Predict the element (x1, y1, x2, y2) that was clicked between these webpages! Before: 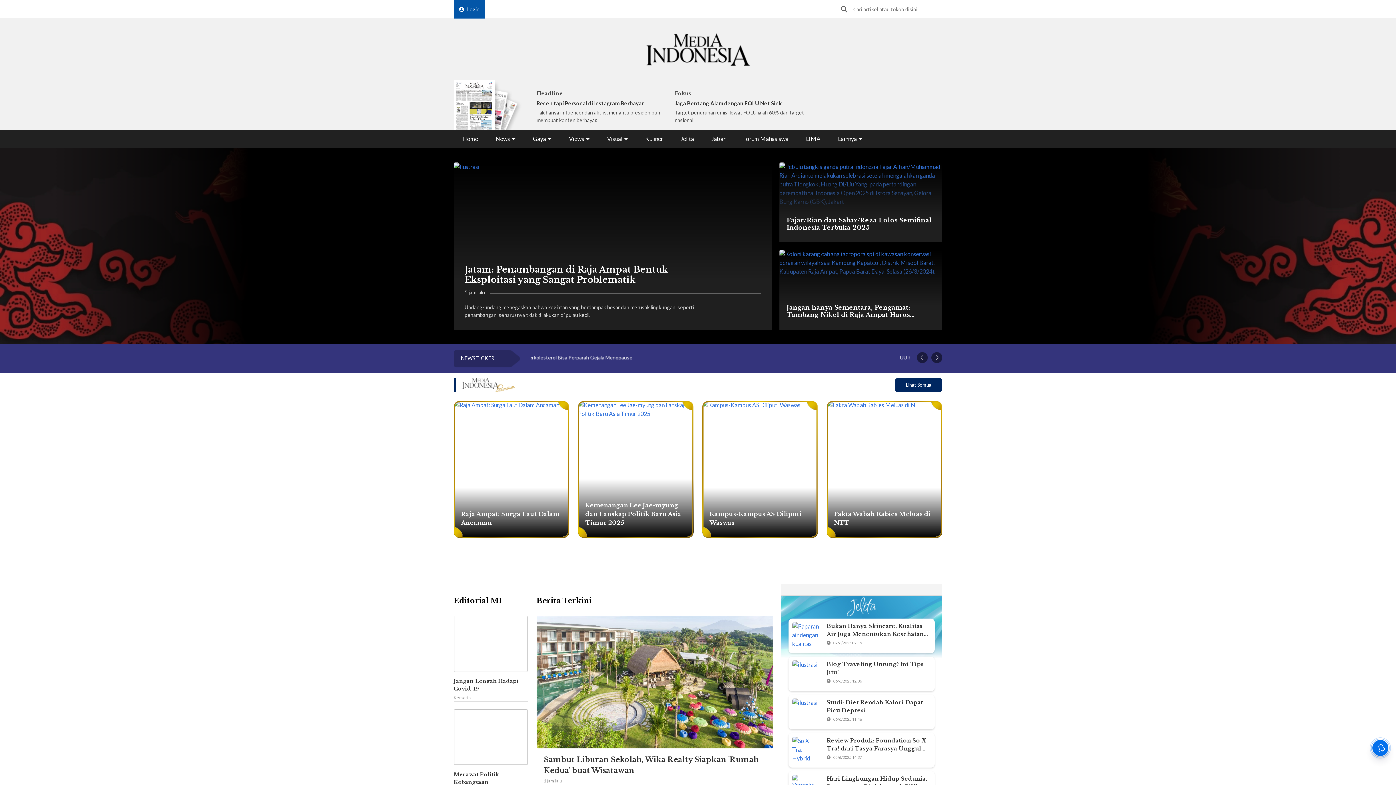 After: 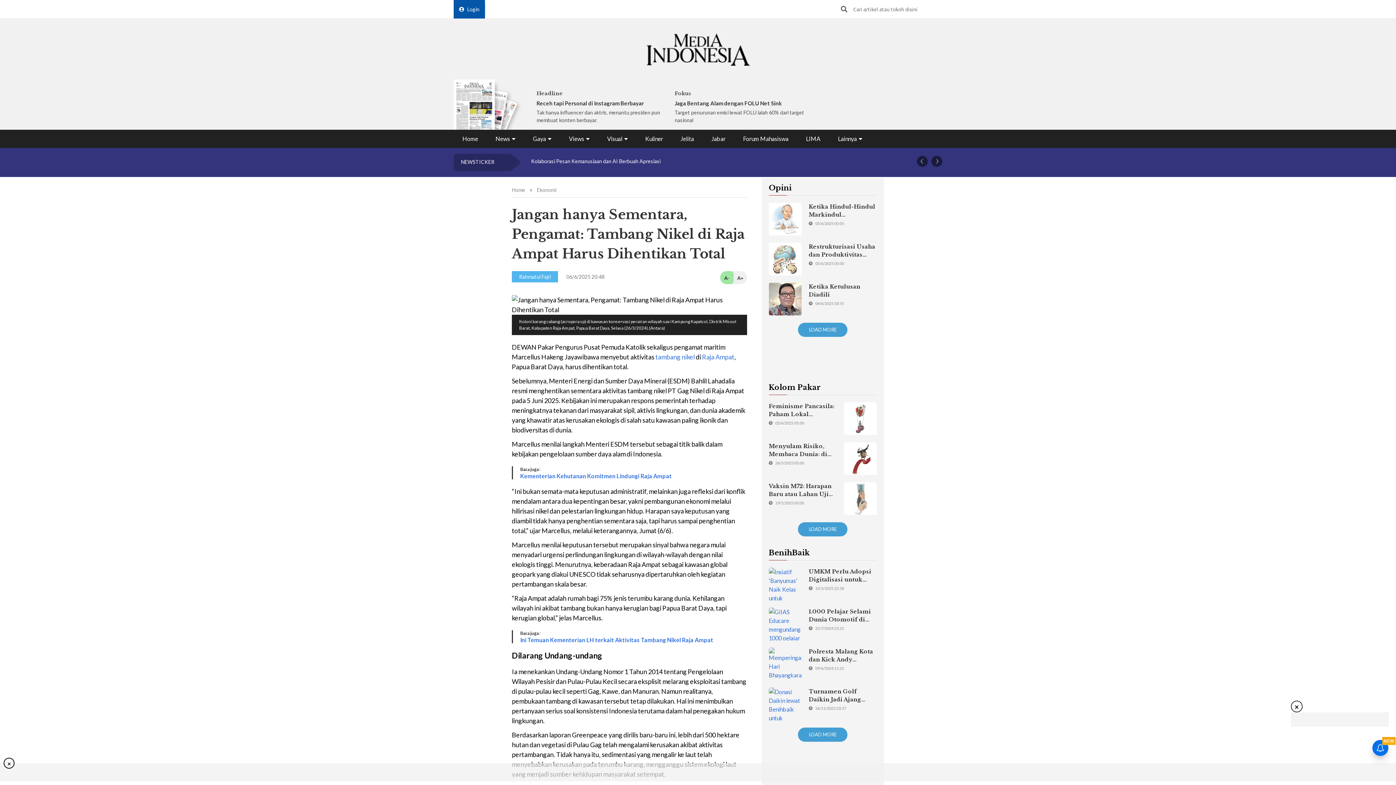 Action: label: Jangan hanya Sementara, Pengamat: Tambang Nikel di Raja Ampat Harus Dihentikan Total bbox: (786, 304, 910, 326)